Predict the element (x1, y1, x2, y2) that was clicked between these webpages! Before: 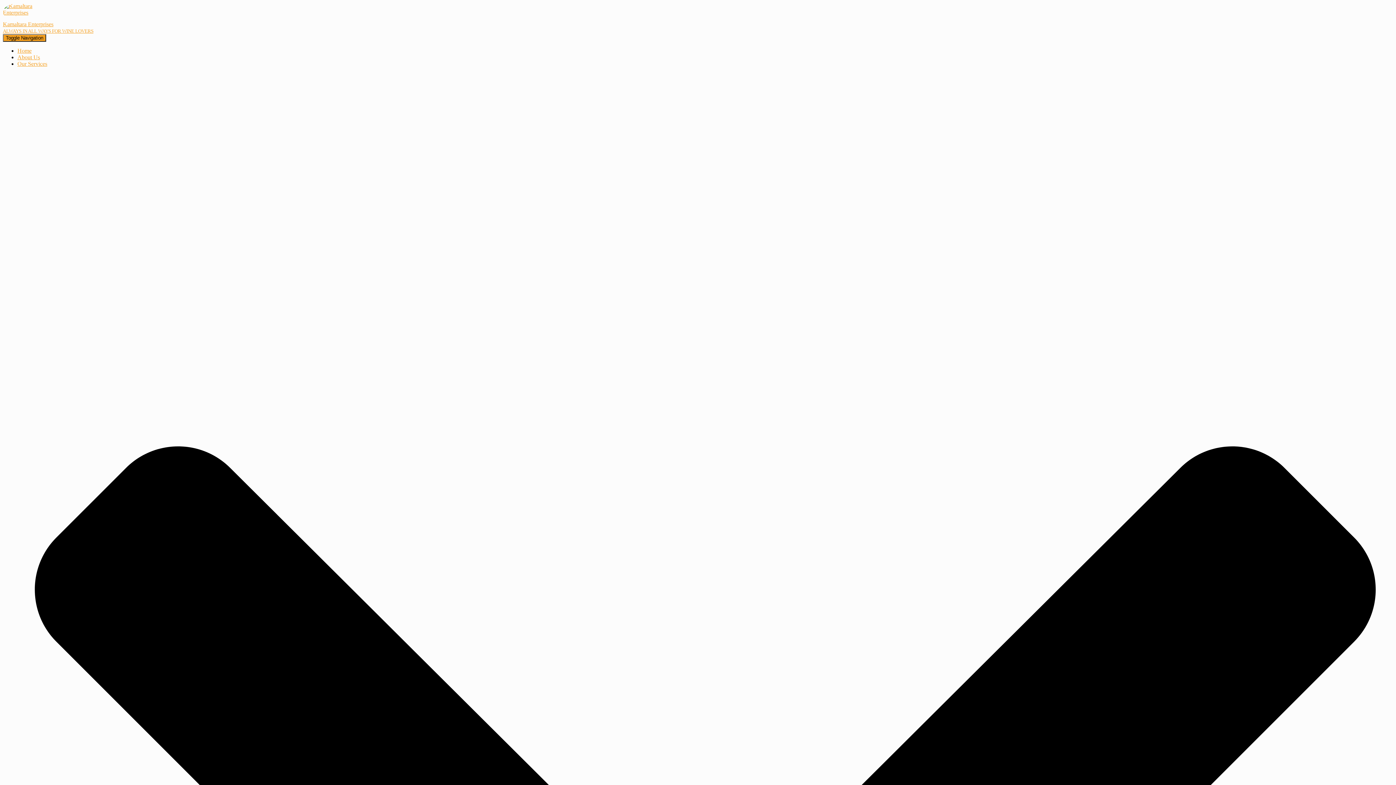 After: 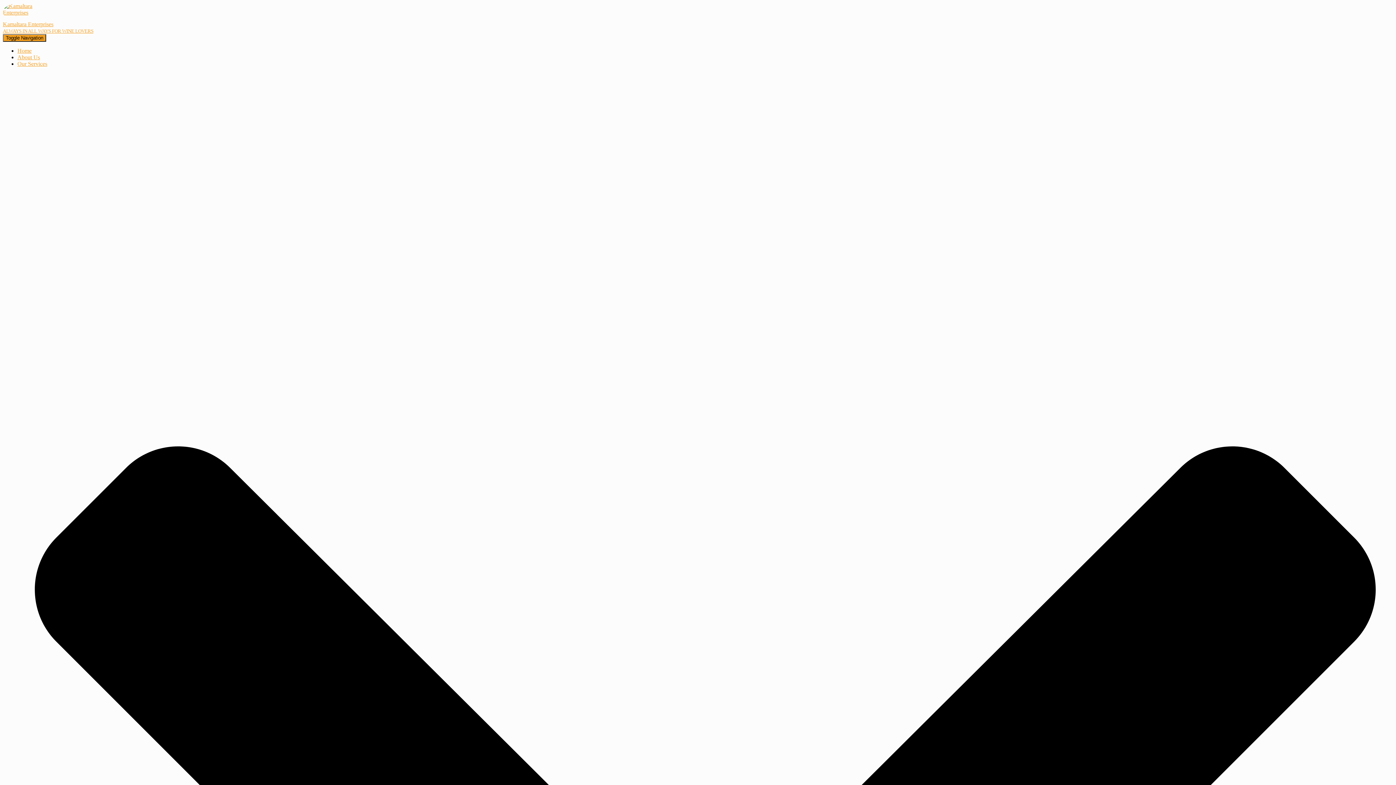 Action: label: About Us bbox: (17, 54, 40, 60)